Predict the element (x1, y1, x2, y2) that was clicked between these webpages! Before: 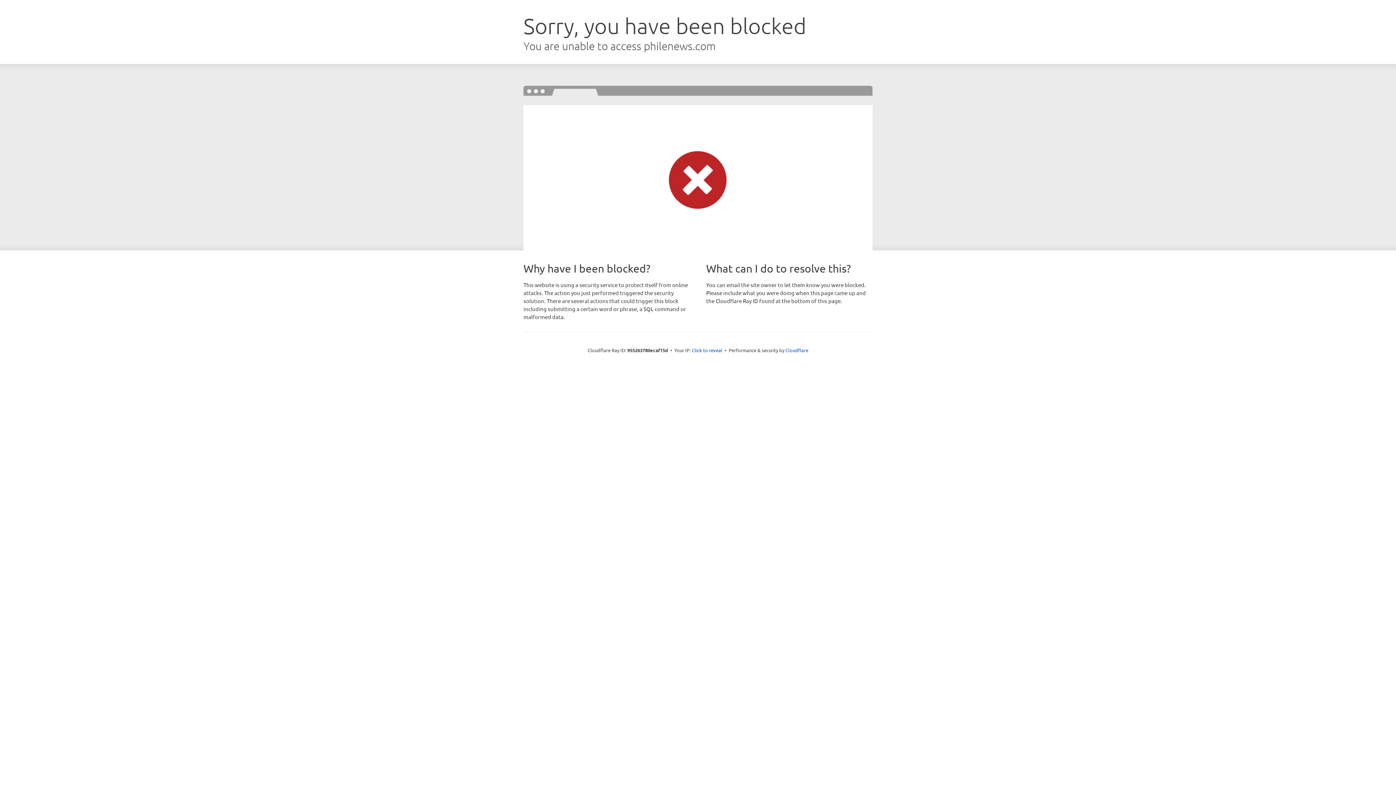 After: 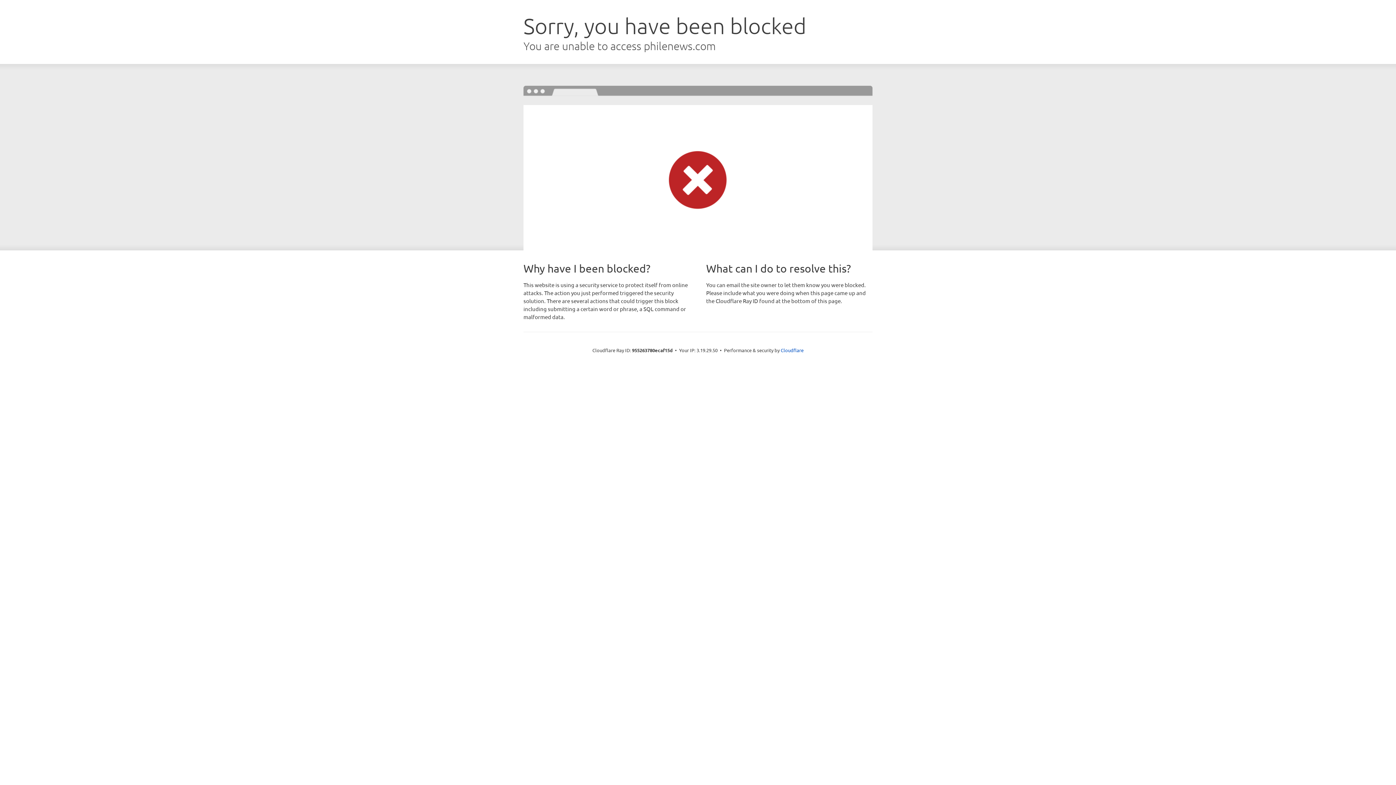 Action: bbox: (692, 346, 722, 353) label: Click to reveal